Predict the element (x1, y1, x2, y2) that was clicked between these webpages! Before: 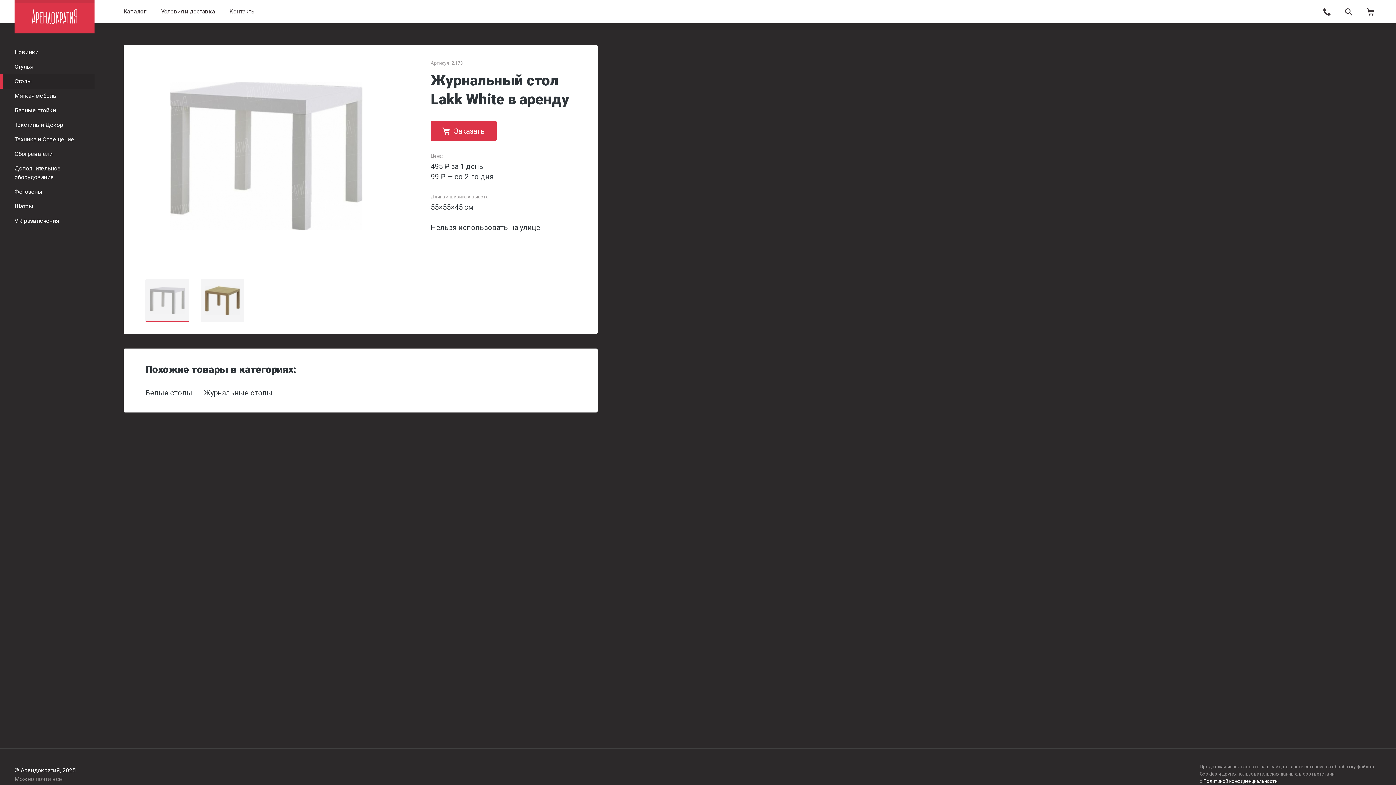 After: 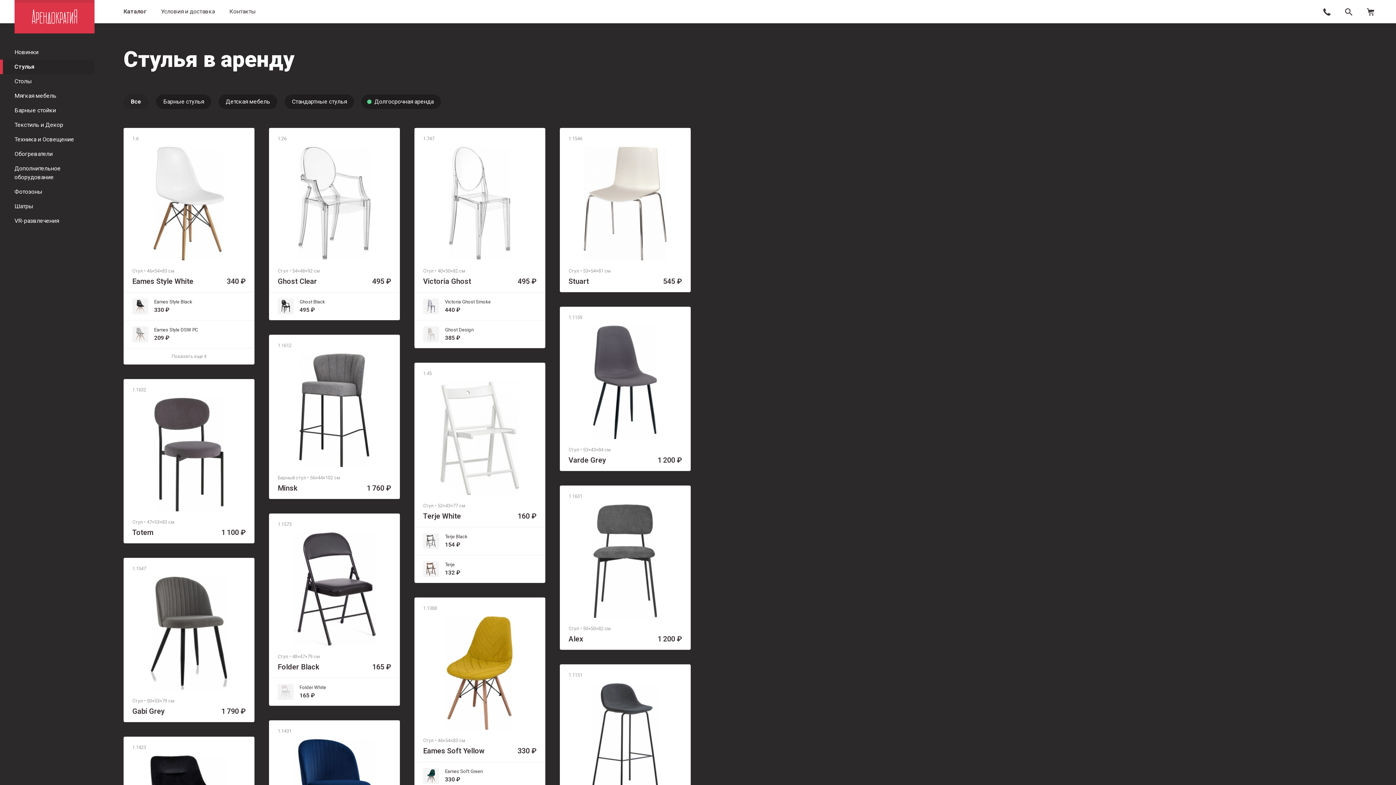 Action: bbox: (0, 59, 94, 74) label: Стулья